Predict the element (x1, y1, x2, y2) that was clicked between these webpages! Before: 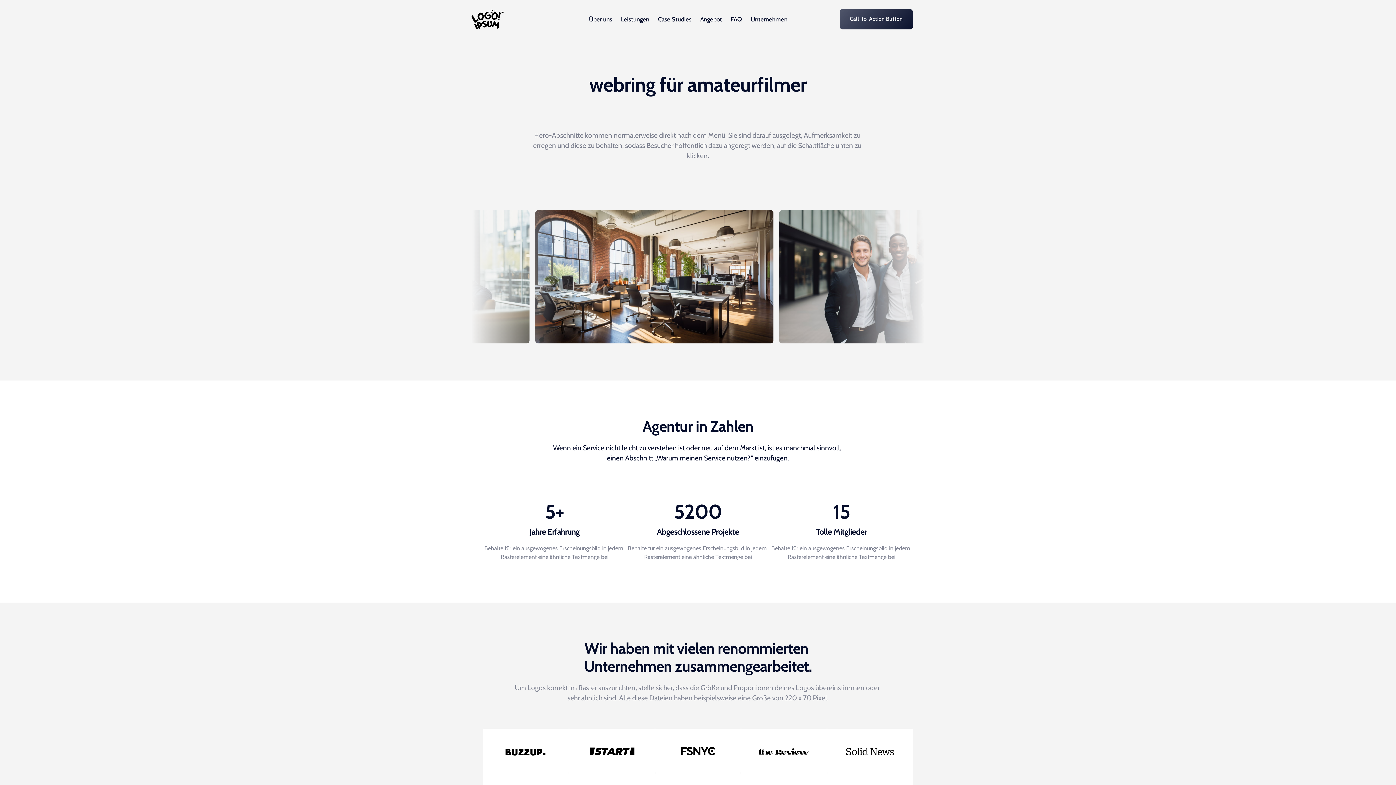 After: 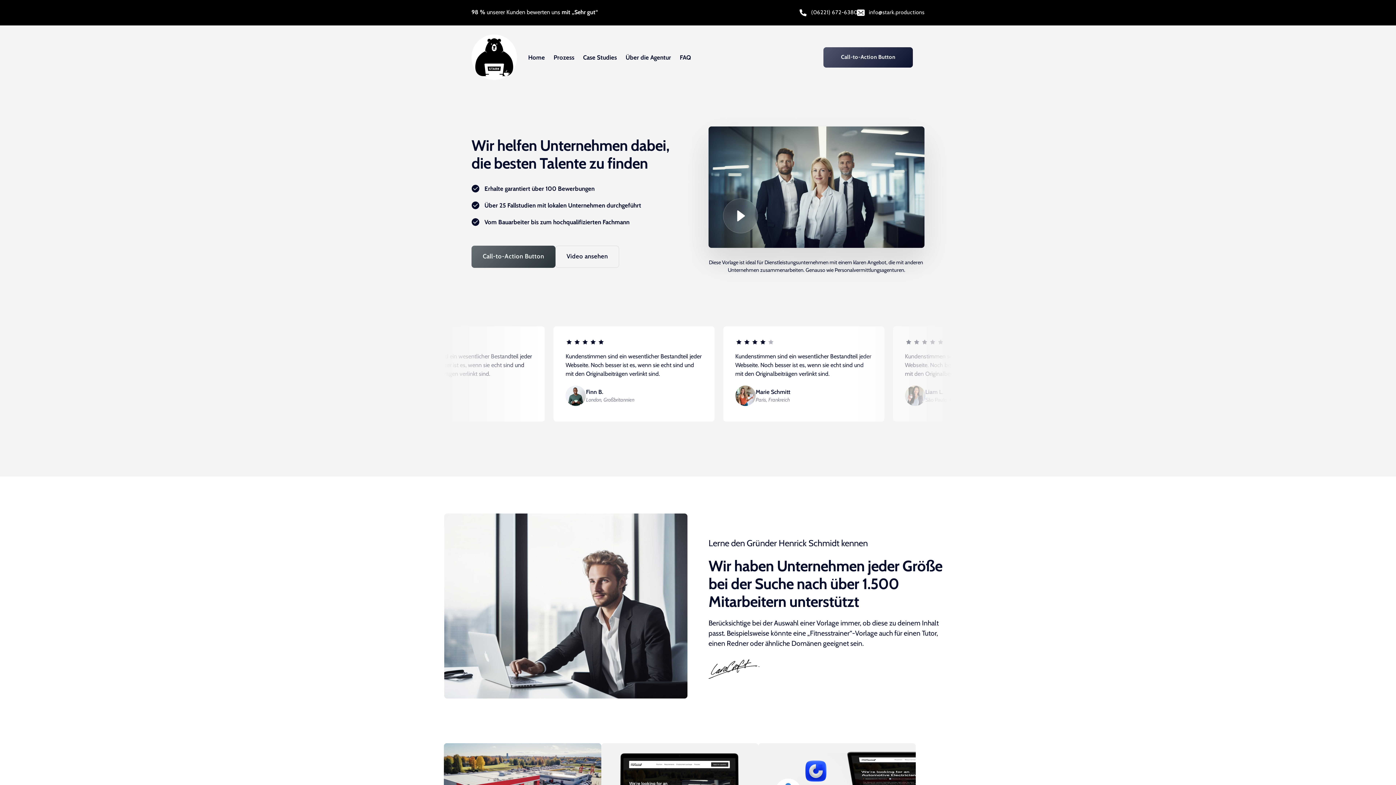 Action: bbox: (471, 9, 503, 29)